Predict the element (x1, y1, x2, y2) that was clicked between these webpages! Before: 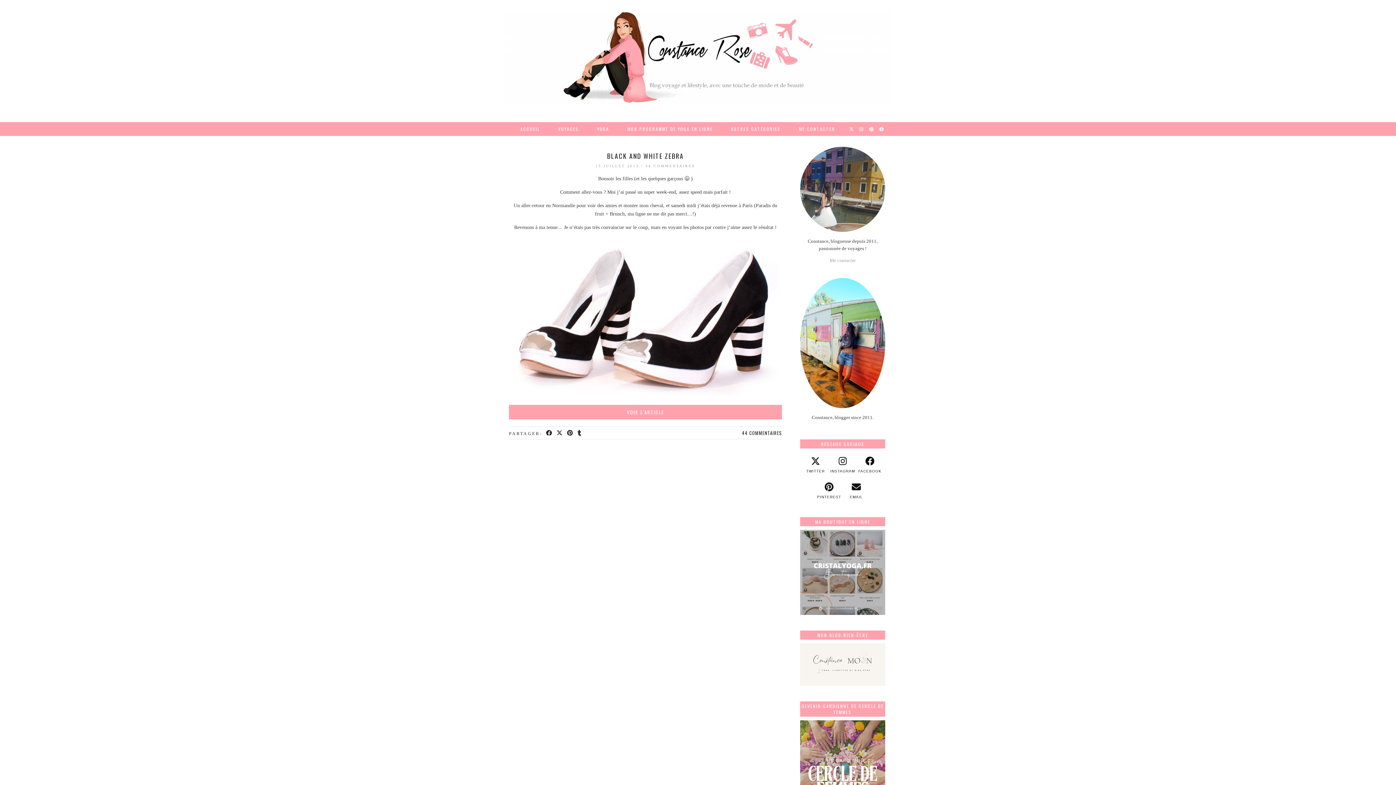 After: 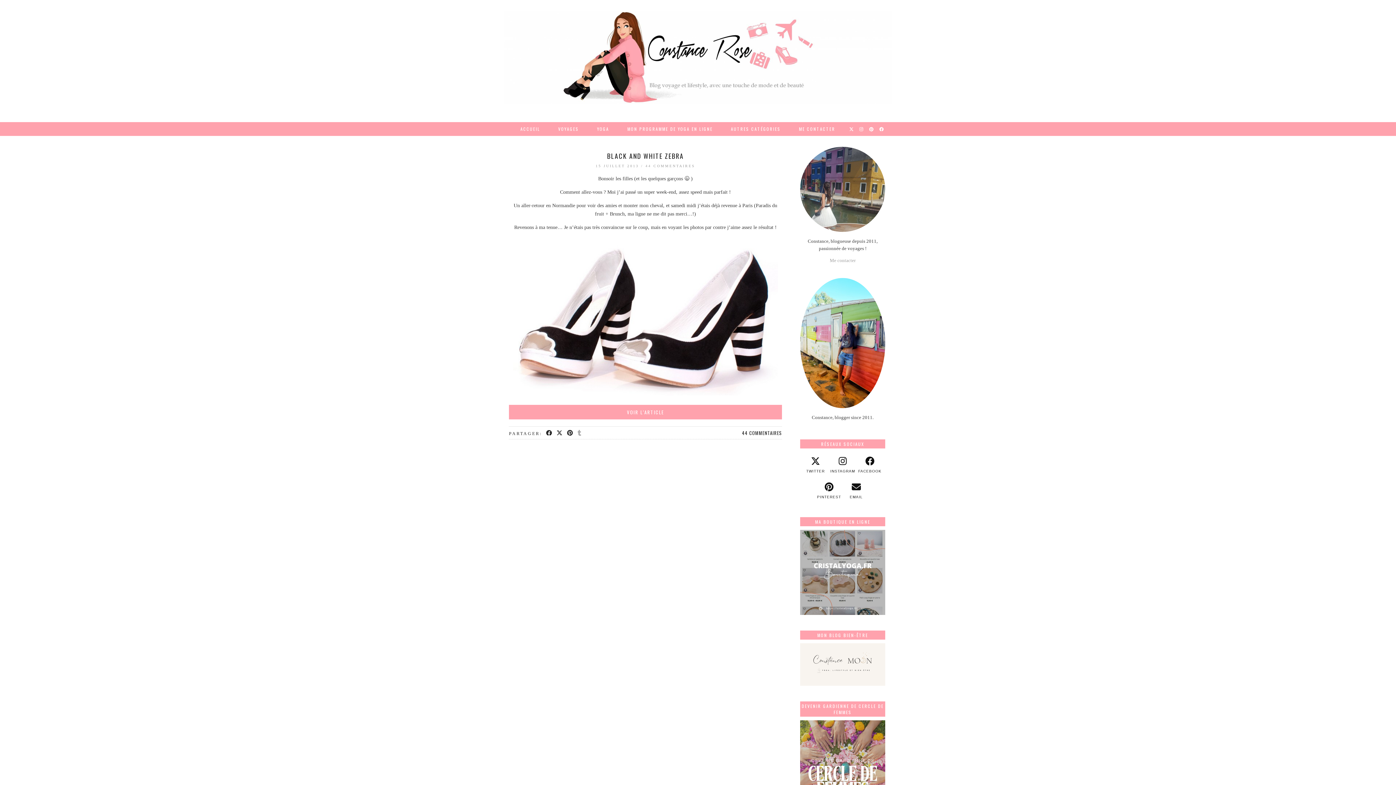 Action: bbox: (576, 429, 584, 437) label: Share on tumblr